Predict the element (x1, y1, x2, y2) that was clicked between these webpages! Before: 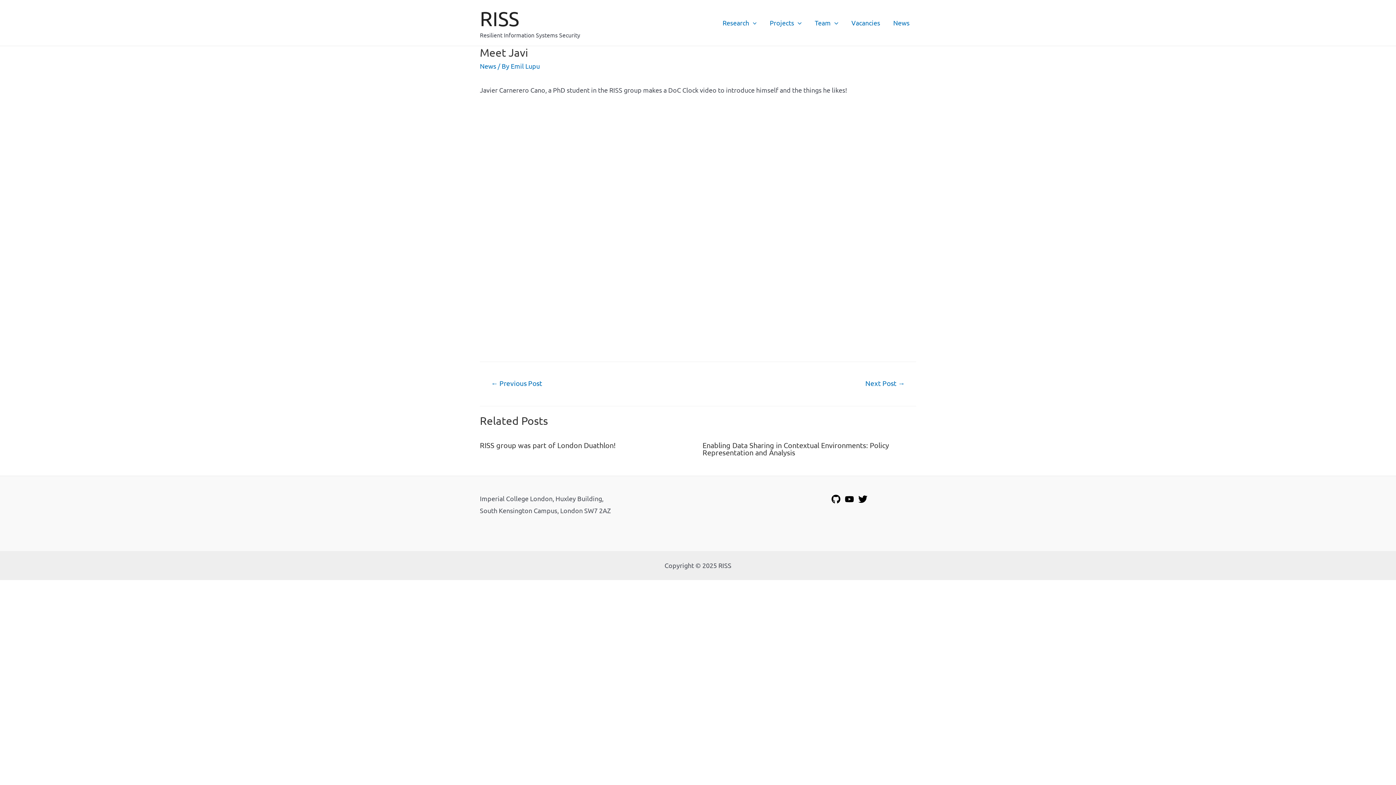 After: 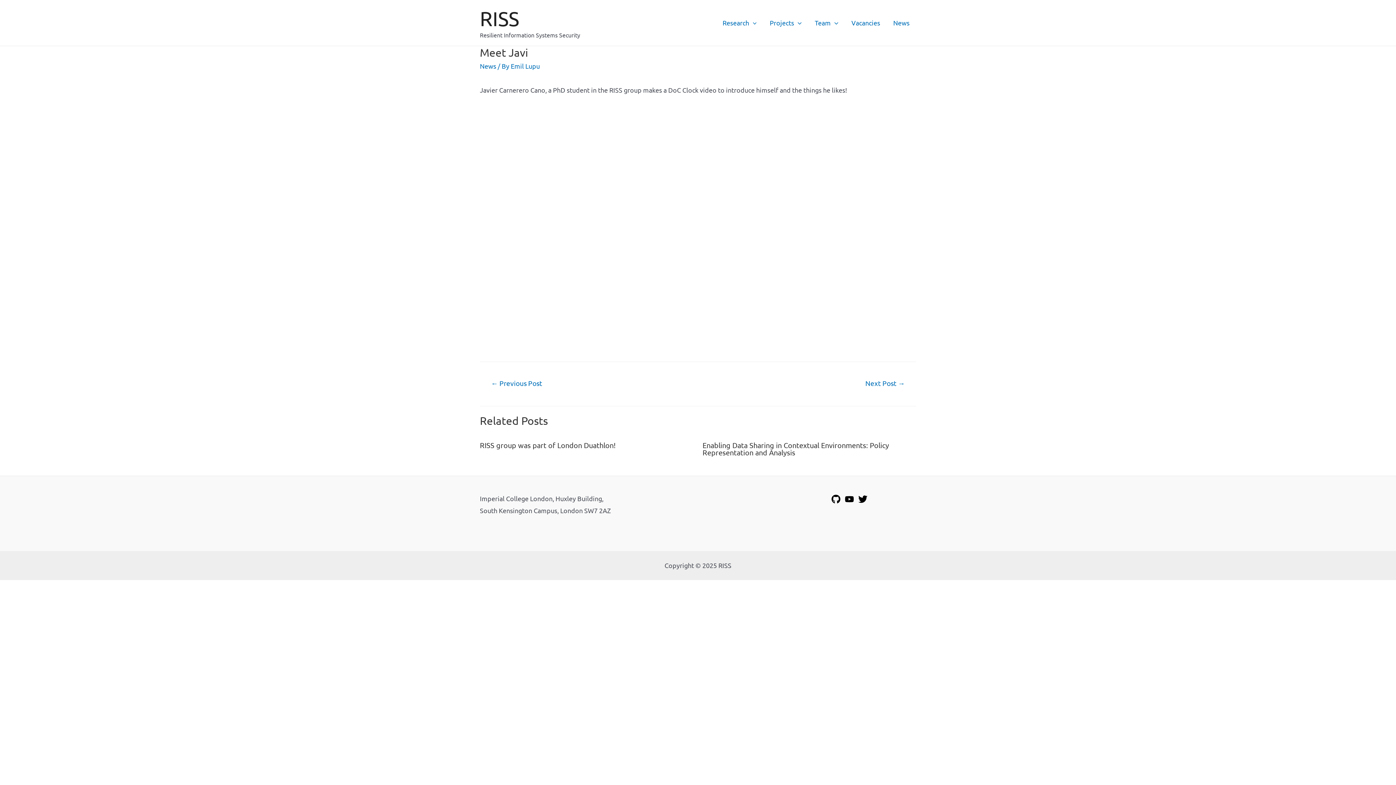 Action: label: Twitter bbox: (858, 495, 867, 504)